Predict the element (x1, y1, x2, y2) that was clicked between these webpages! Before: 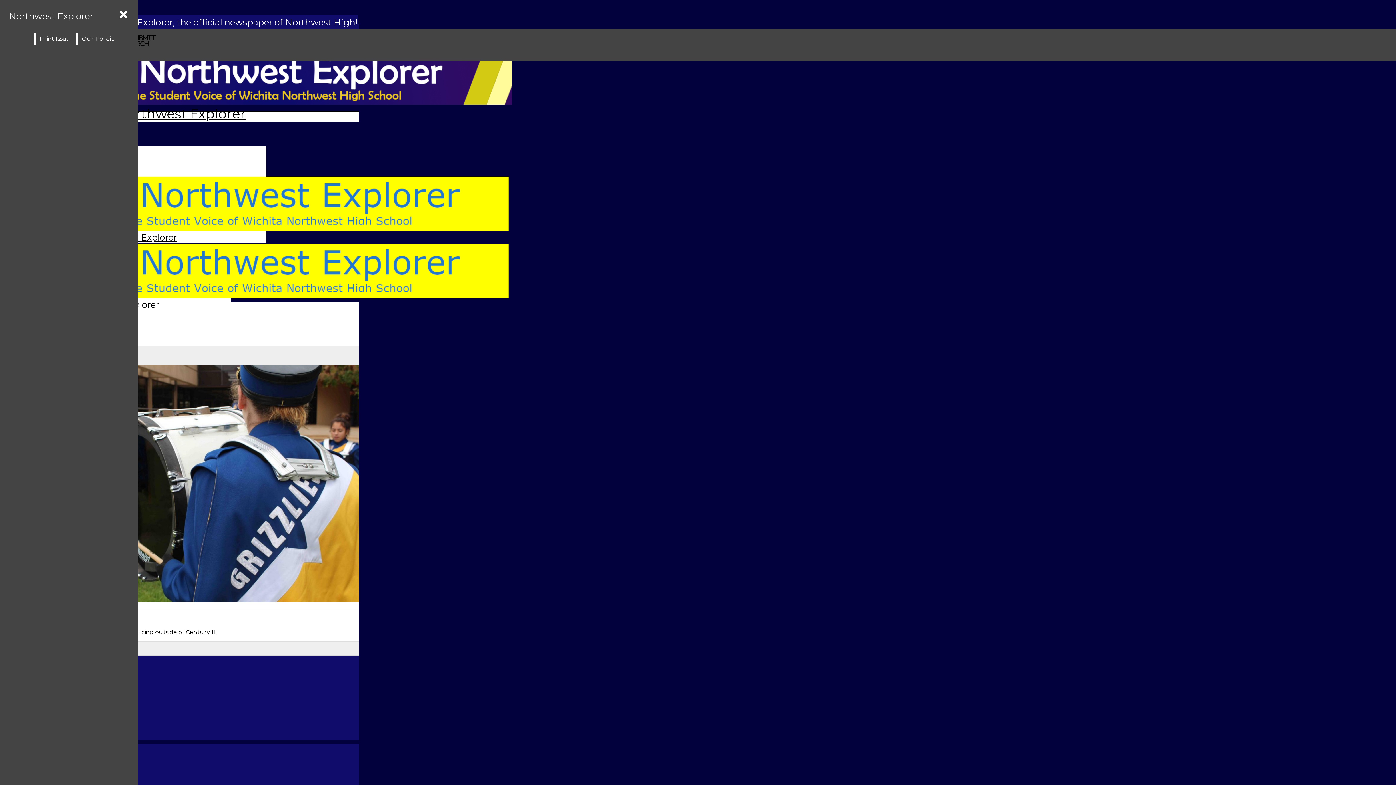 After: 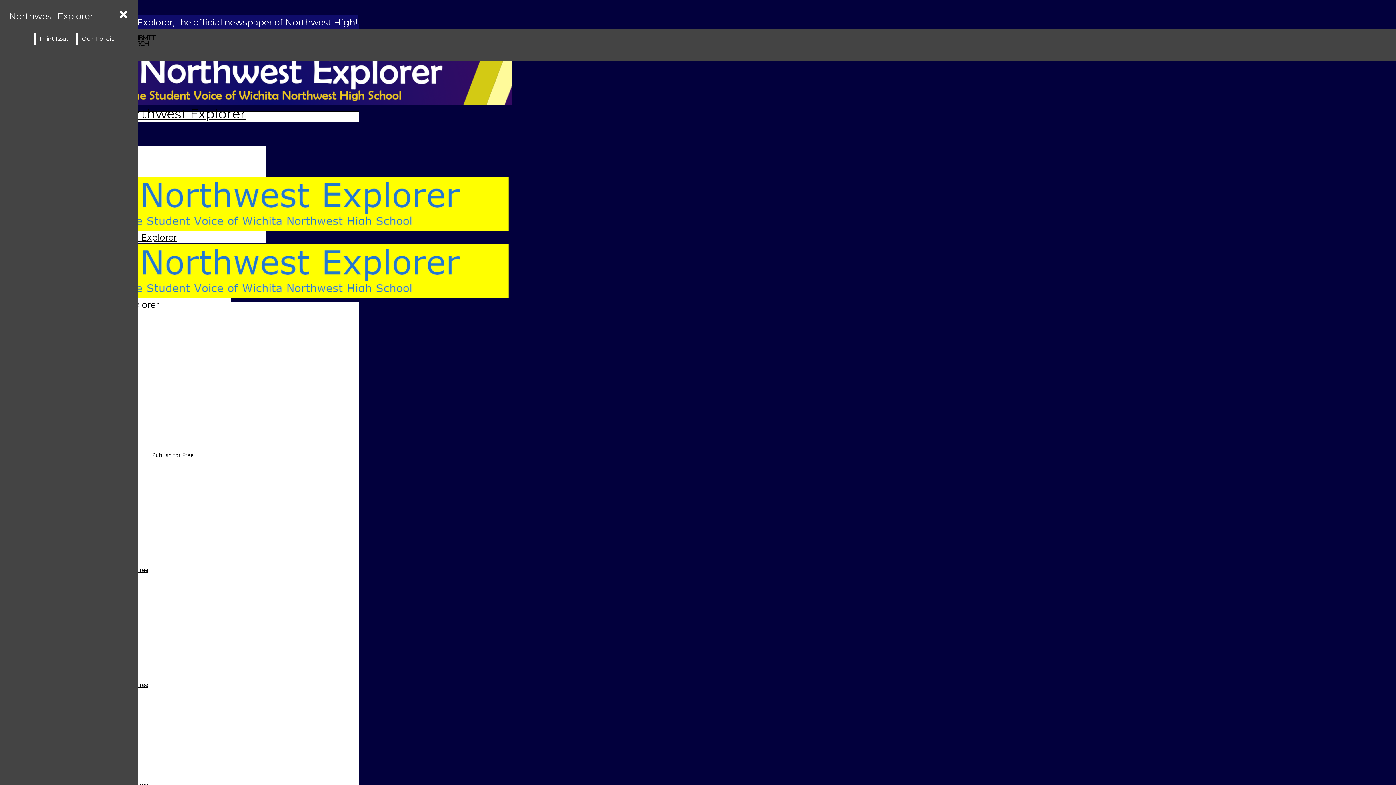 Action: label: Print Issues bbox: (36, 33, 74, 44)